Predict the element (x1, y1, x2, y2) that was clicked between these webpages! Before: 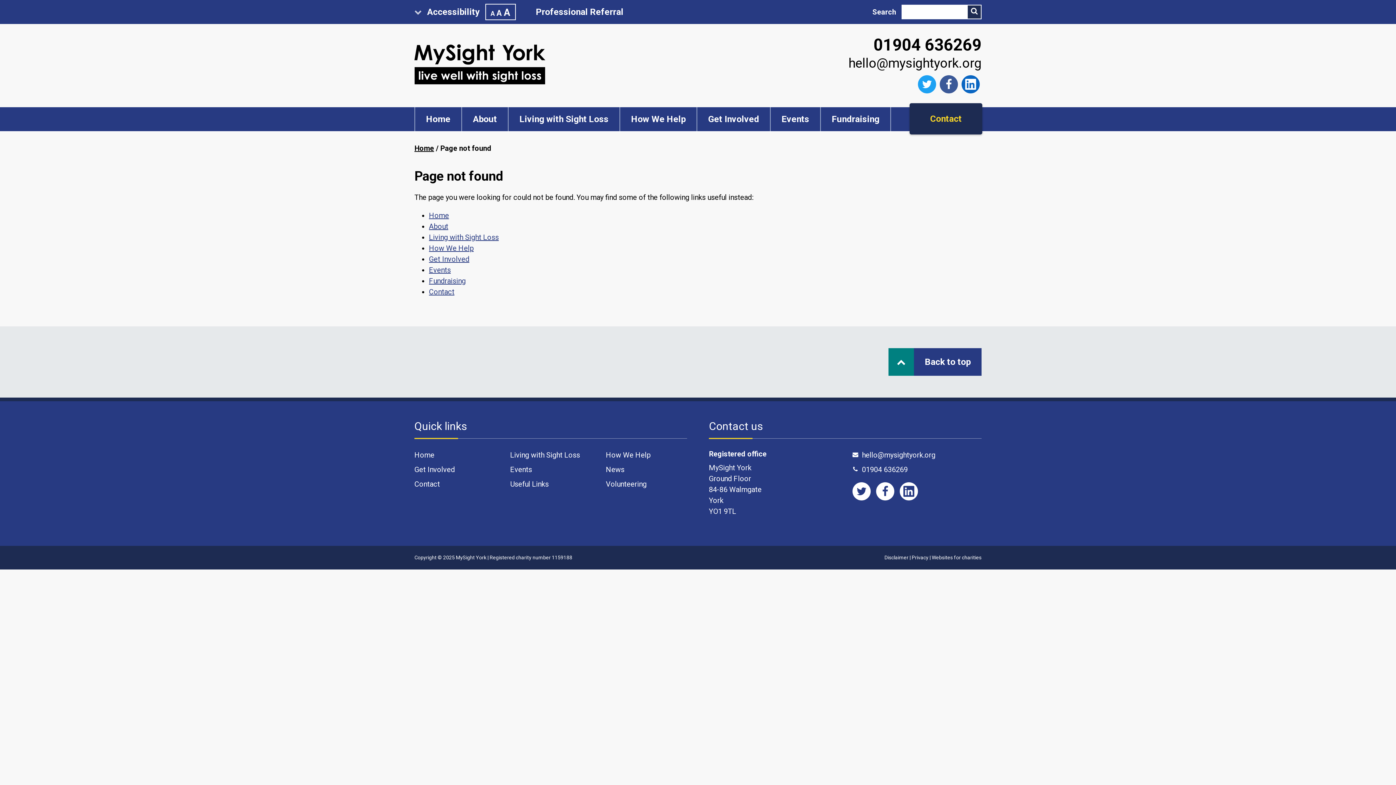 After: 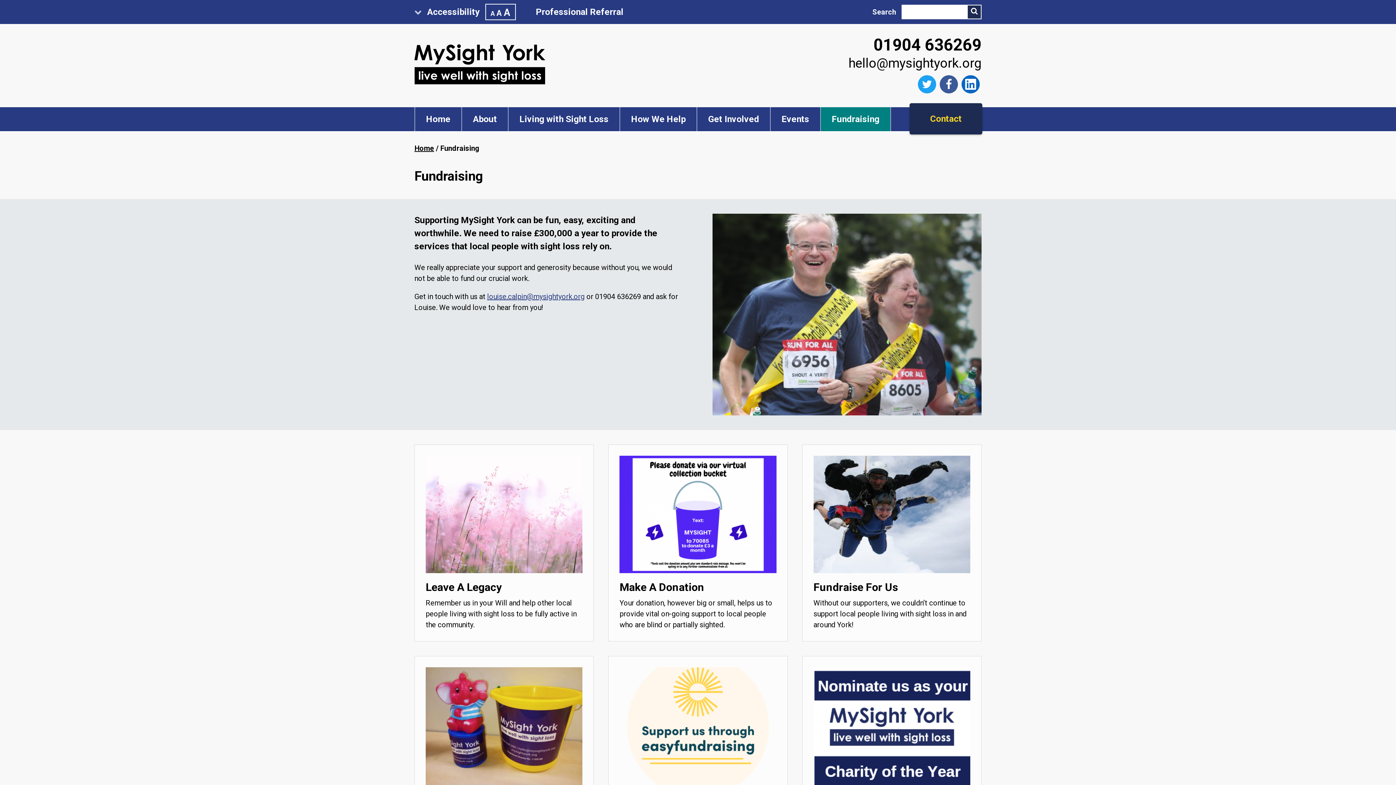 Action: bbox: (821, 107, 890, 131) label: Fundraising